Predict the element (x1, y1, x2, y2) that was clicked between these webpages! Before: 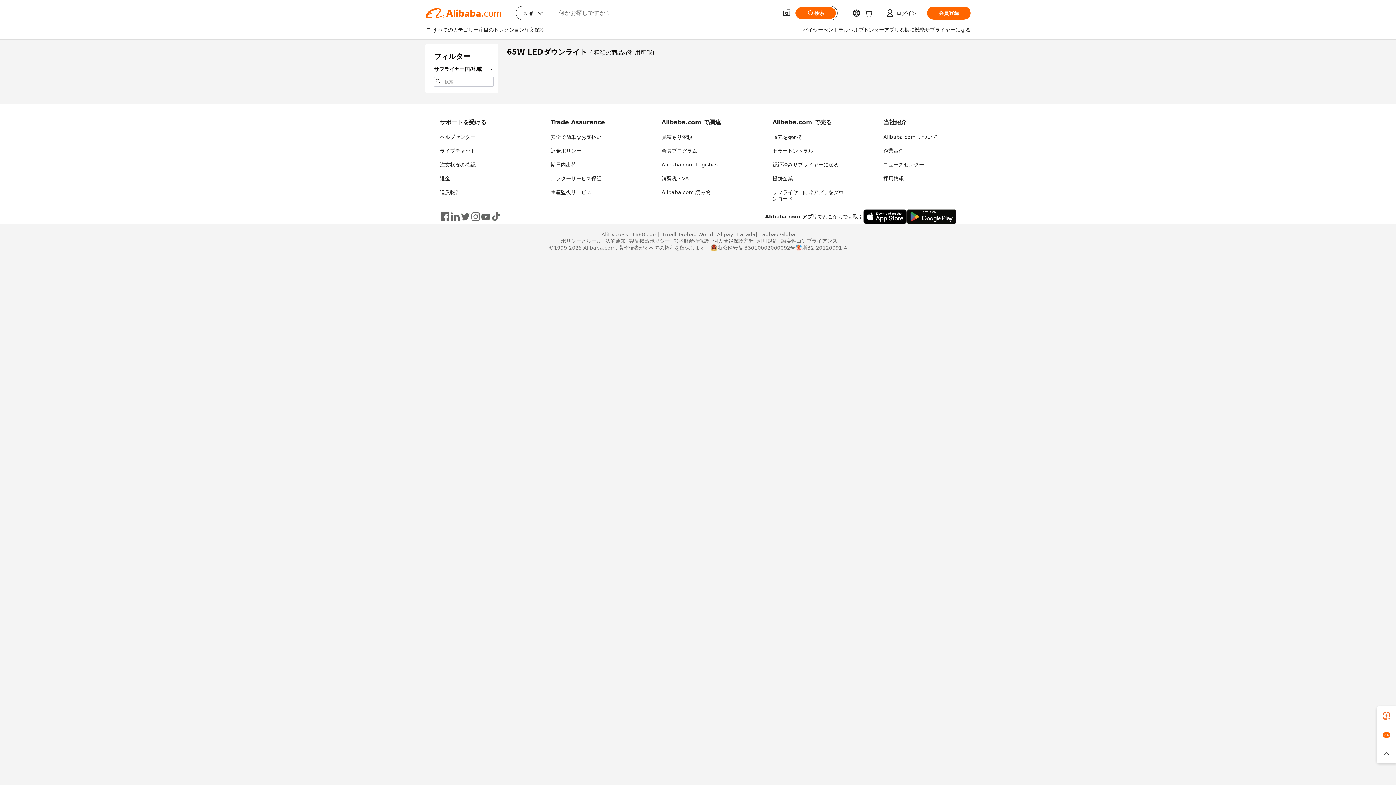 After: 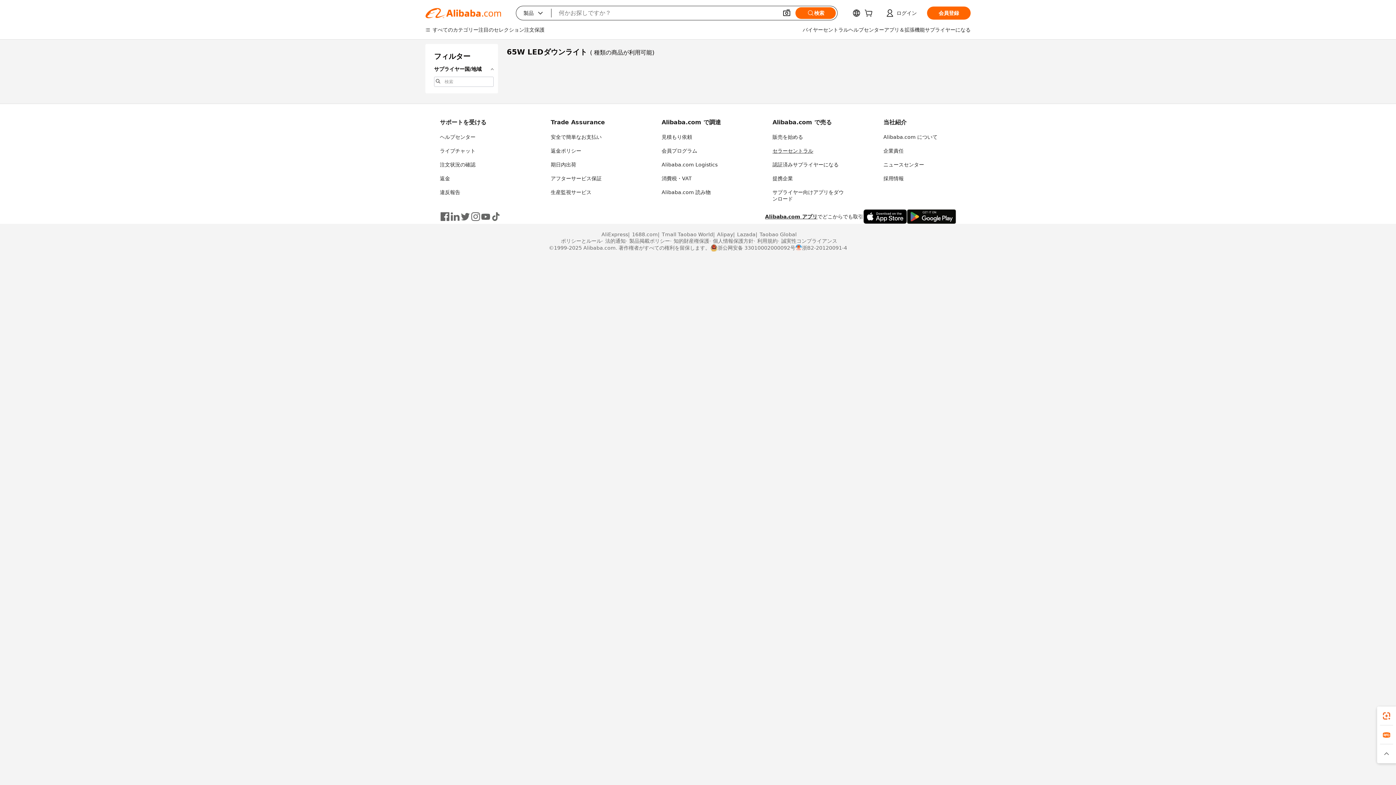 Action: label: セラーセントラル bbox: (772, 148, 813, 153)